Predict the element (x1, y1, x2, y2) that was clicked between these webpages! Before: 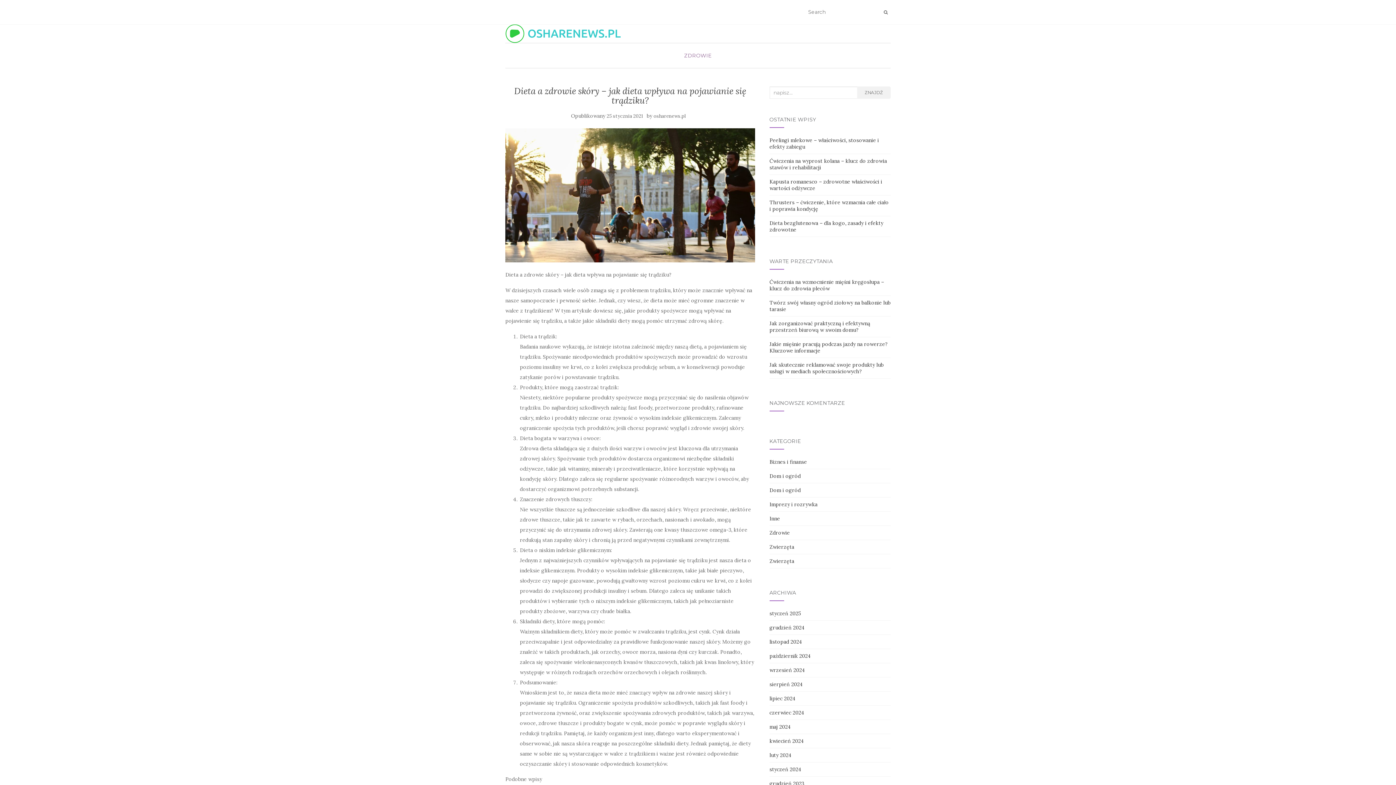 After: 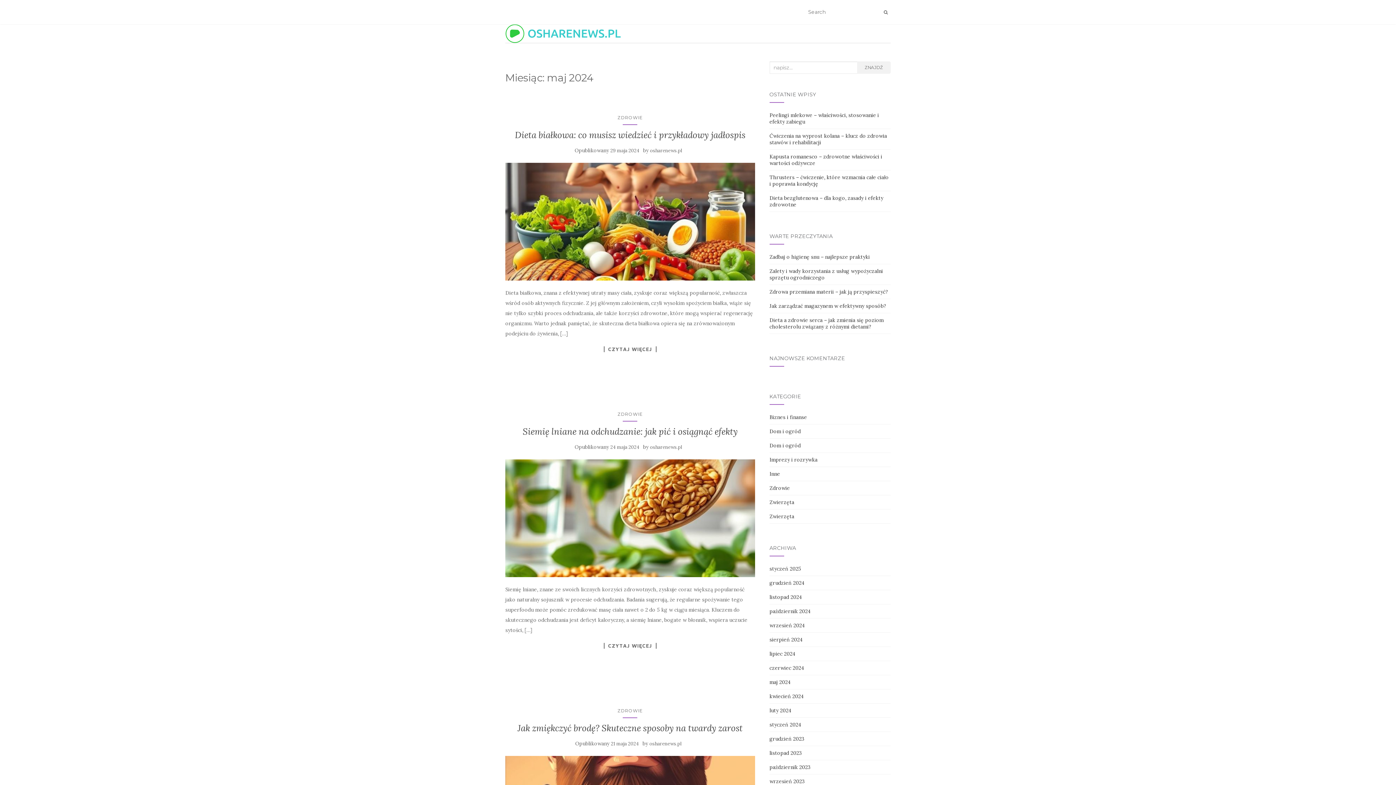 Action: bbox: (769, 724, 790, 730) label: maj 2024